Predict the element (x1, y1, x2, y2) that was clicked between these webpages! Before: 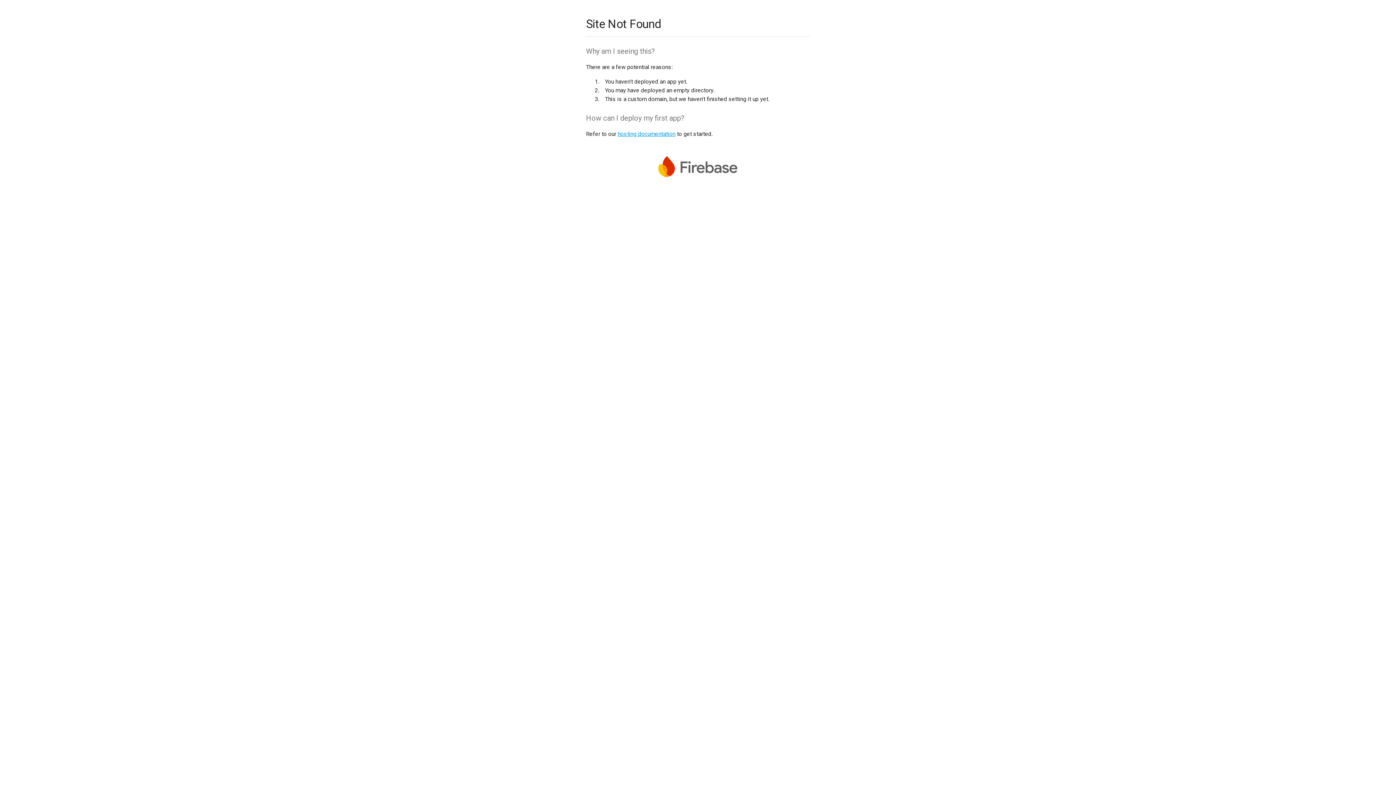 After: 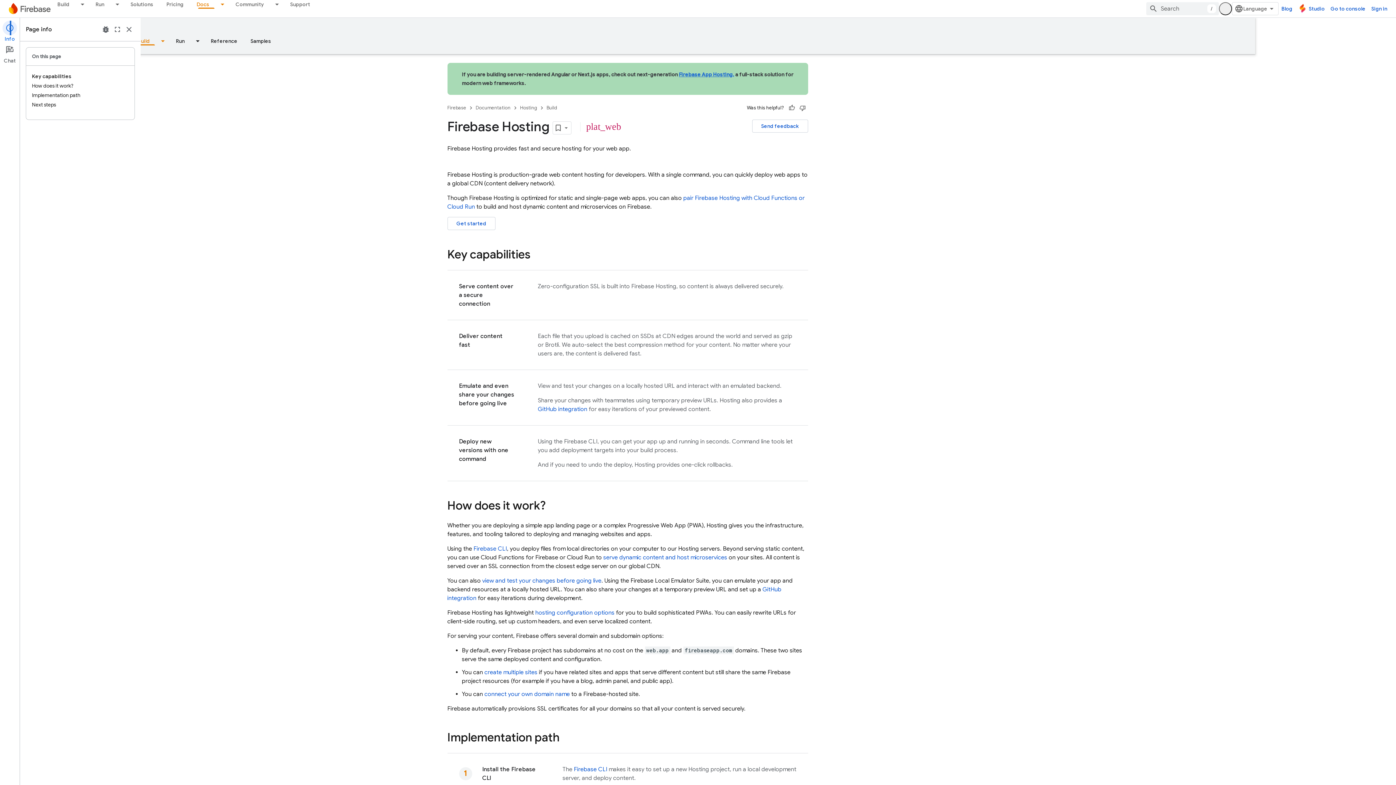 Action: label: hosting documentation bbox: (617, 130, 675, 137)